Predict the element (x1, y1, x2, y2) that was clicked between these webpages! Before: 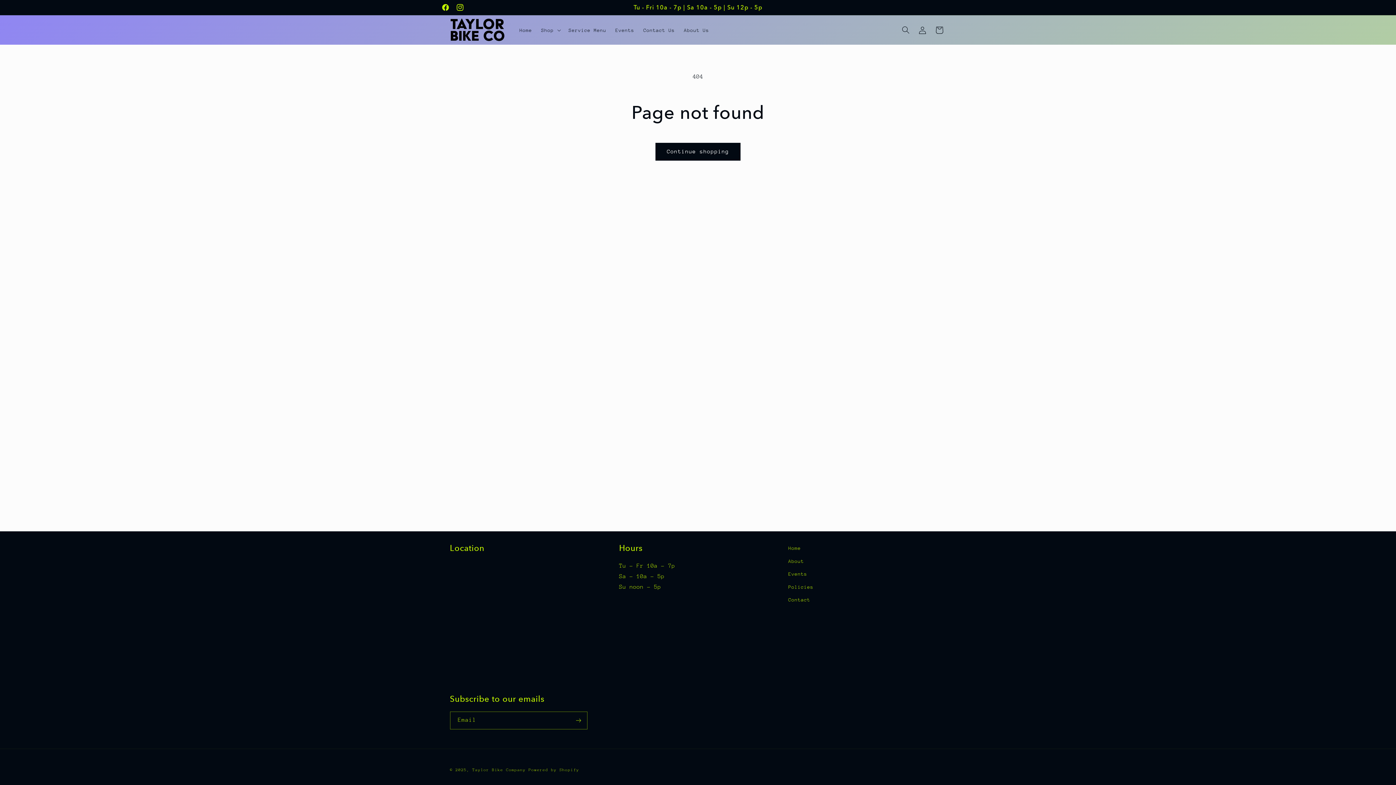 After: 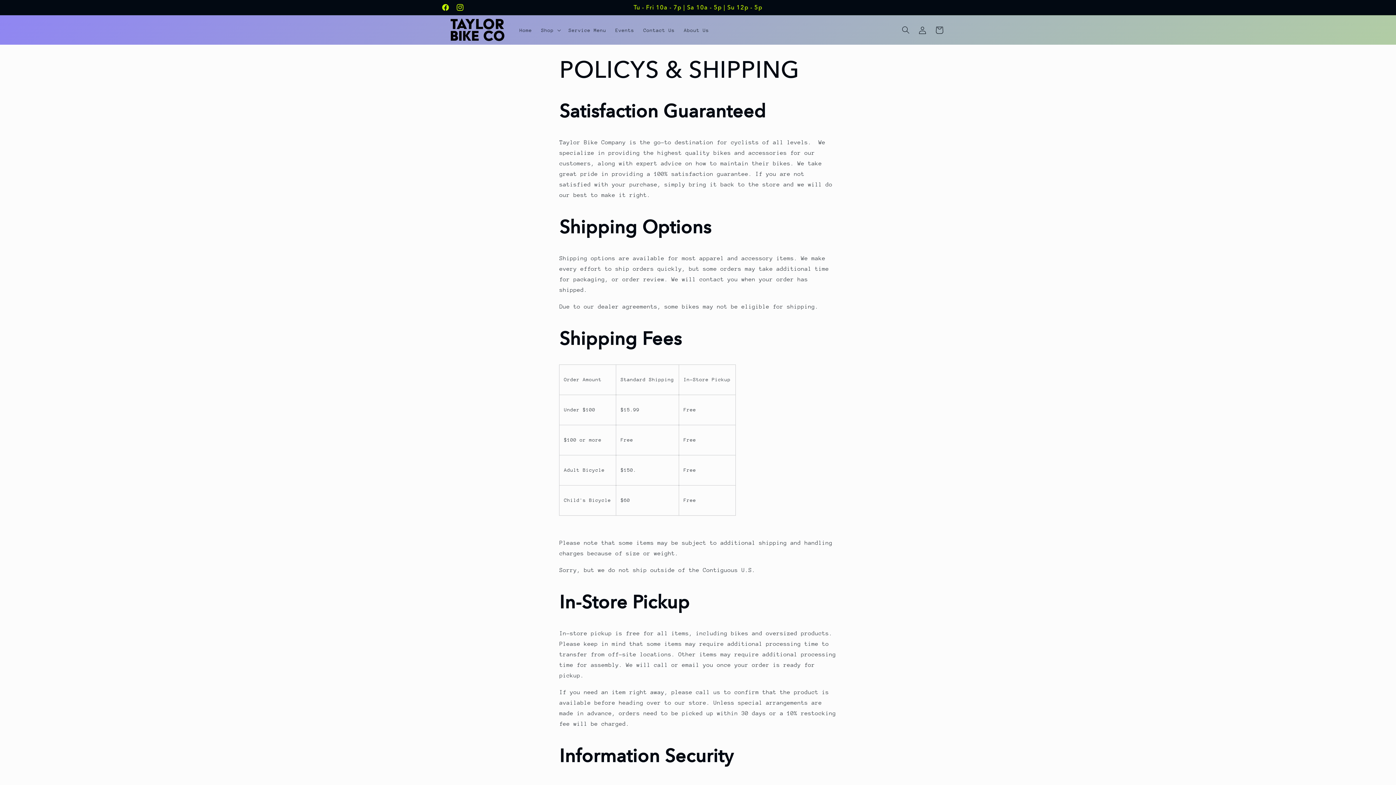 Action: bbox: (788, 580, 813, 593) label: Policies